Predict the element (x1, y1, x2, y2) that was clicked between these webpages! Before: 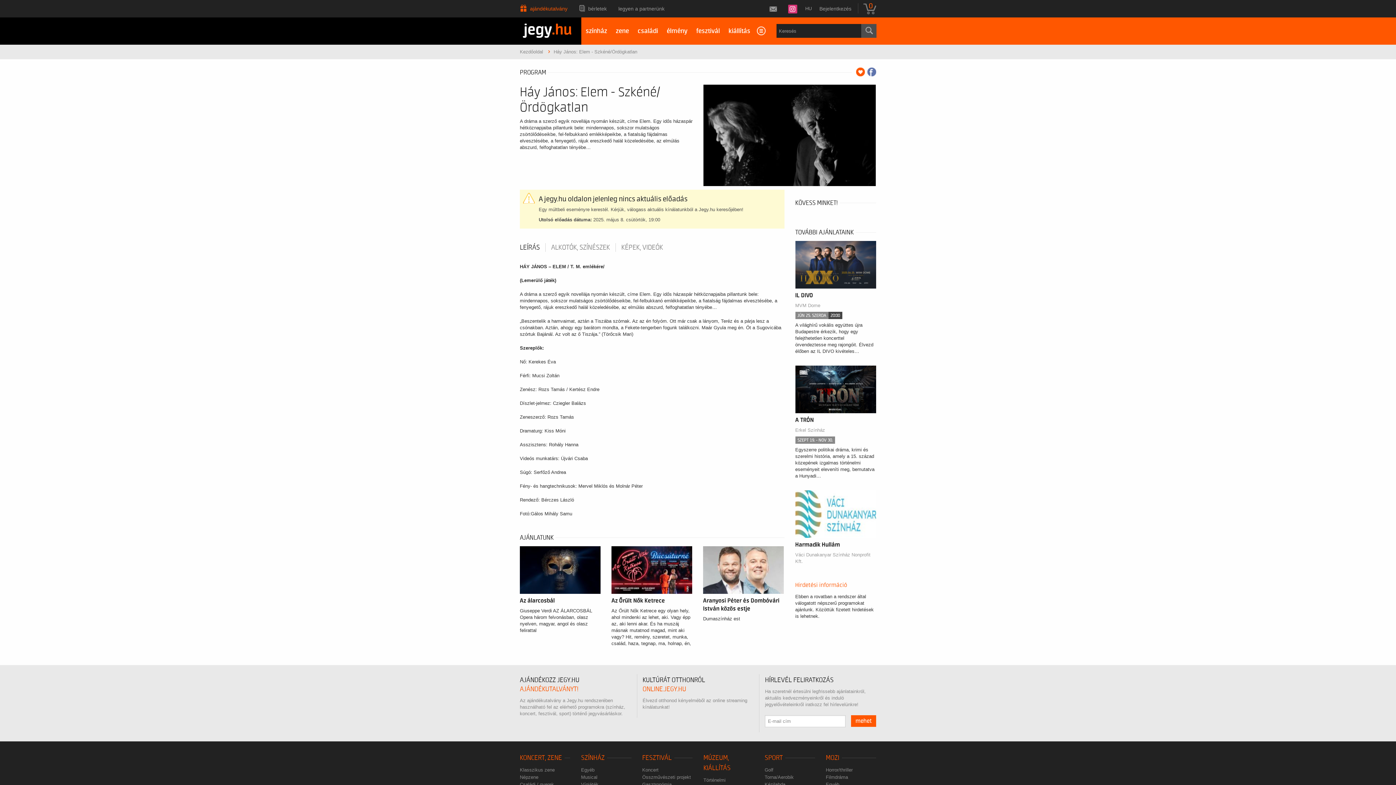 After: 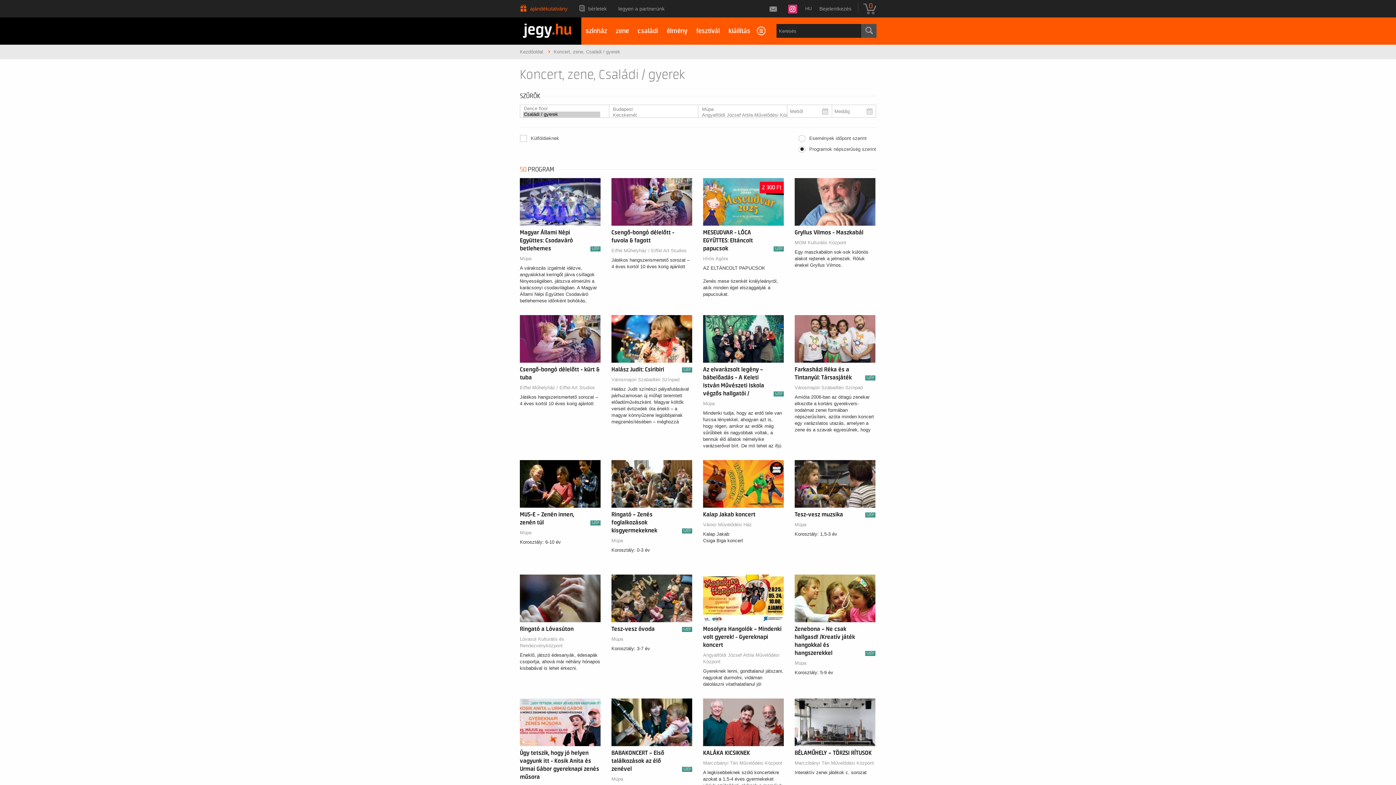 Action: label: Családi / gyerek bbox: (519, 781, 554, 788)